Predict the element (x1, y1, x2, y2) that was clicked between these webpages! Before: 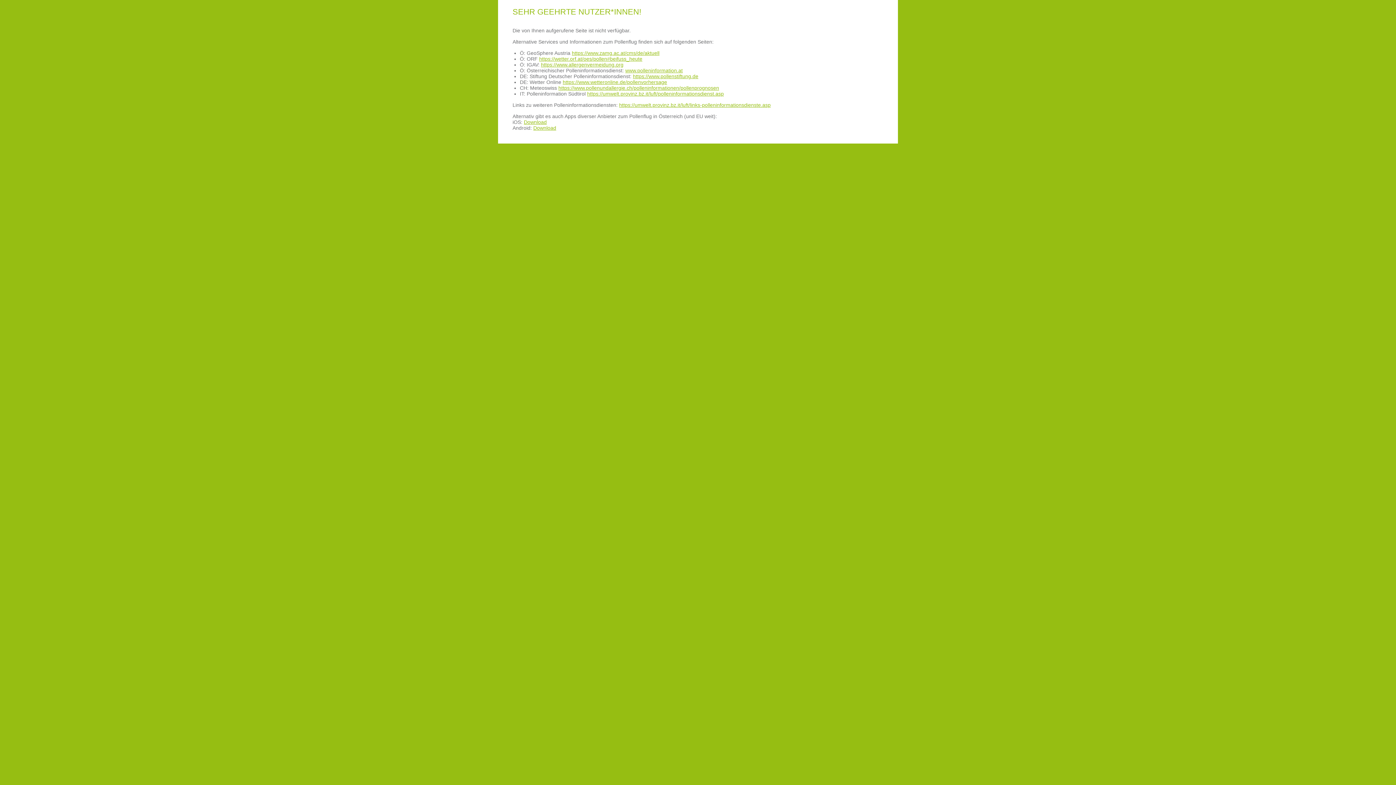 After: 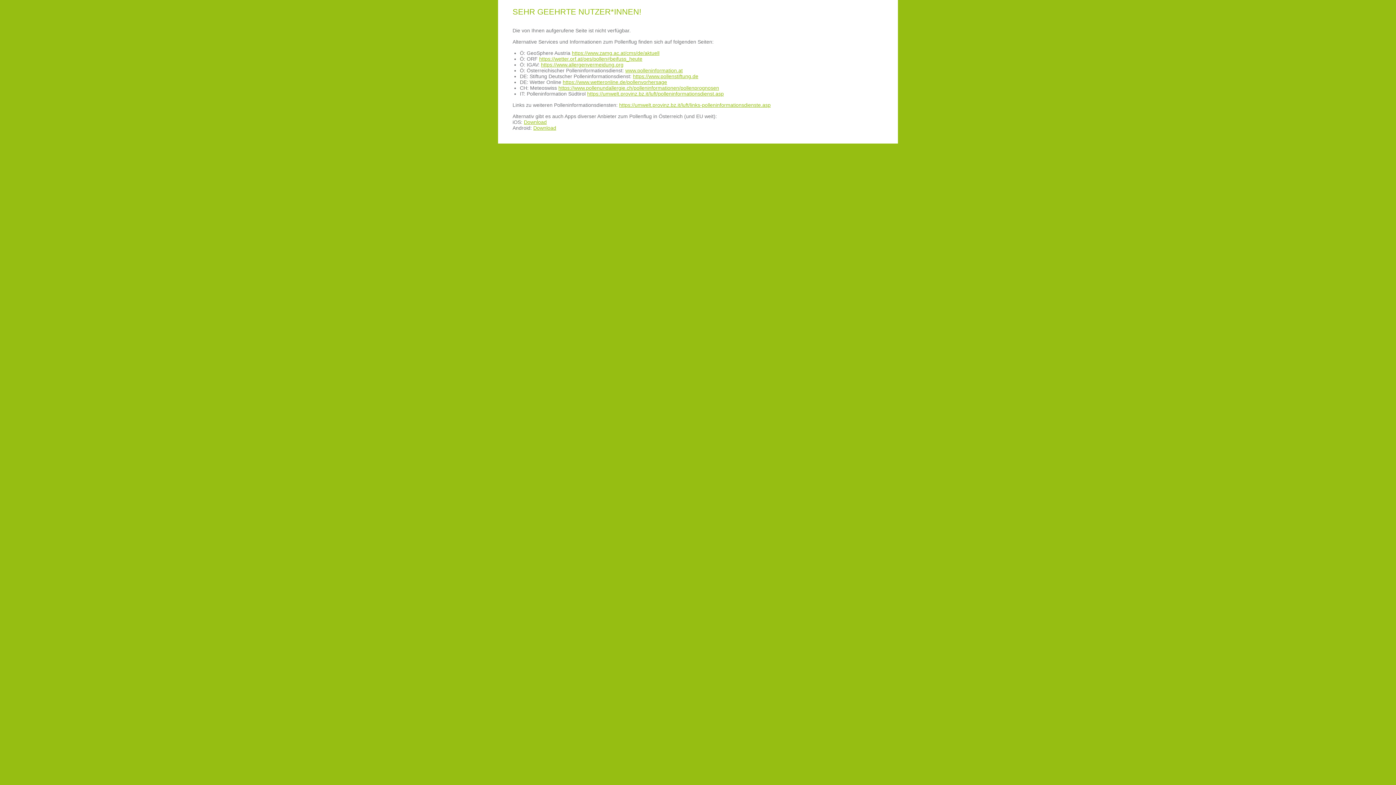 Action: bbox: (524, 119, 546, 125) label: Download